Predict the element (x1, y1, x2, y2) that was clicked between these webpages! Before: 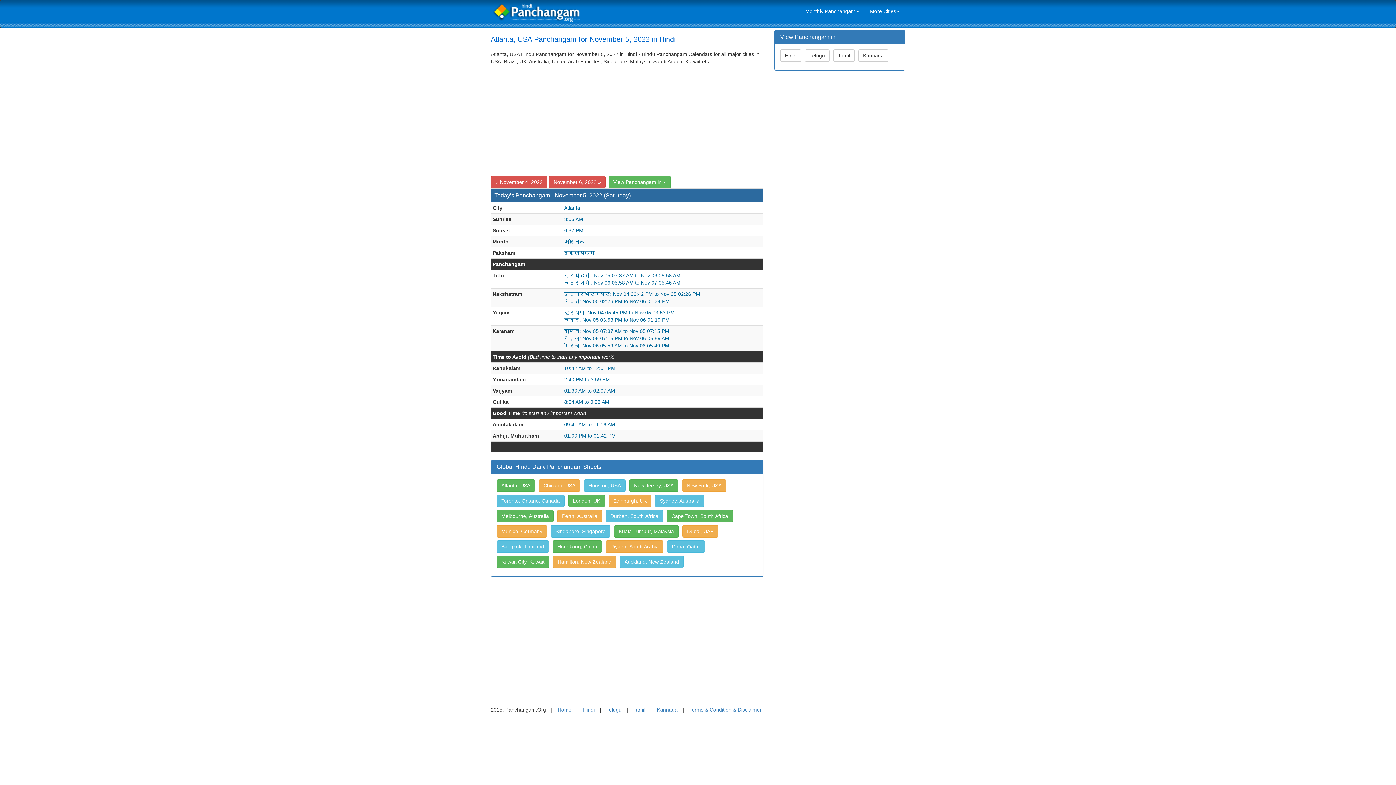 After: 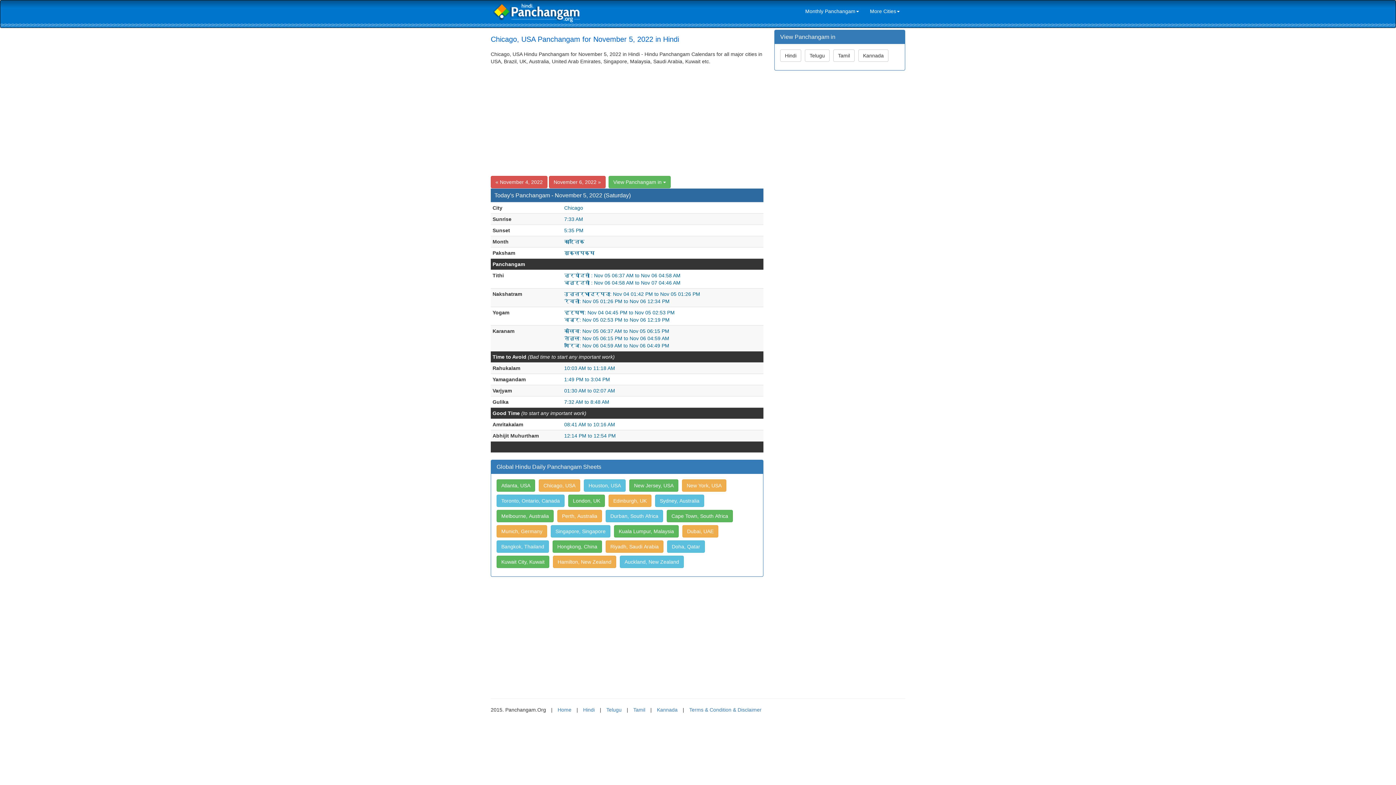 Action: bbox: (538, 479, 580, 492) label: Chicago, USA